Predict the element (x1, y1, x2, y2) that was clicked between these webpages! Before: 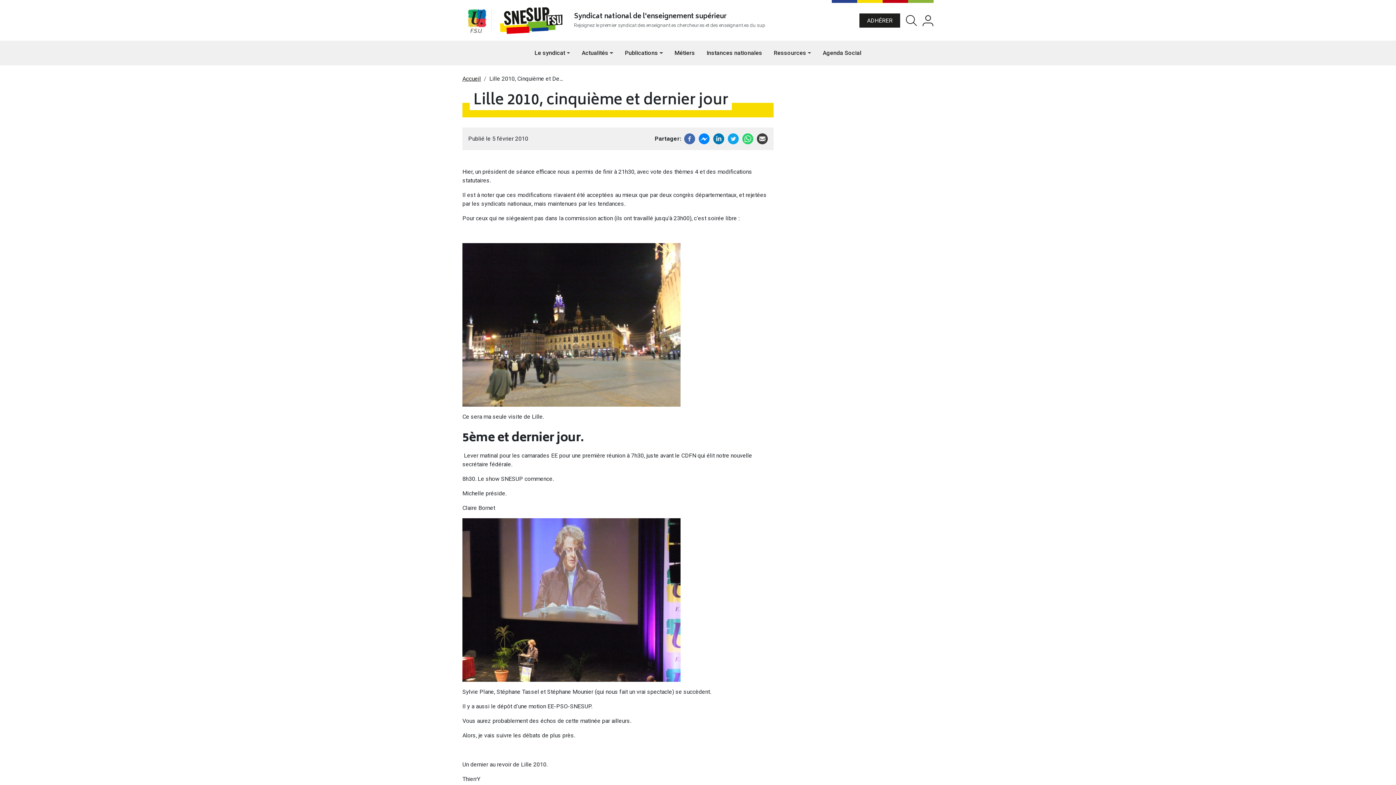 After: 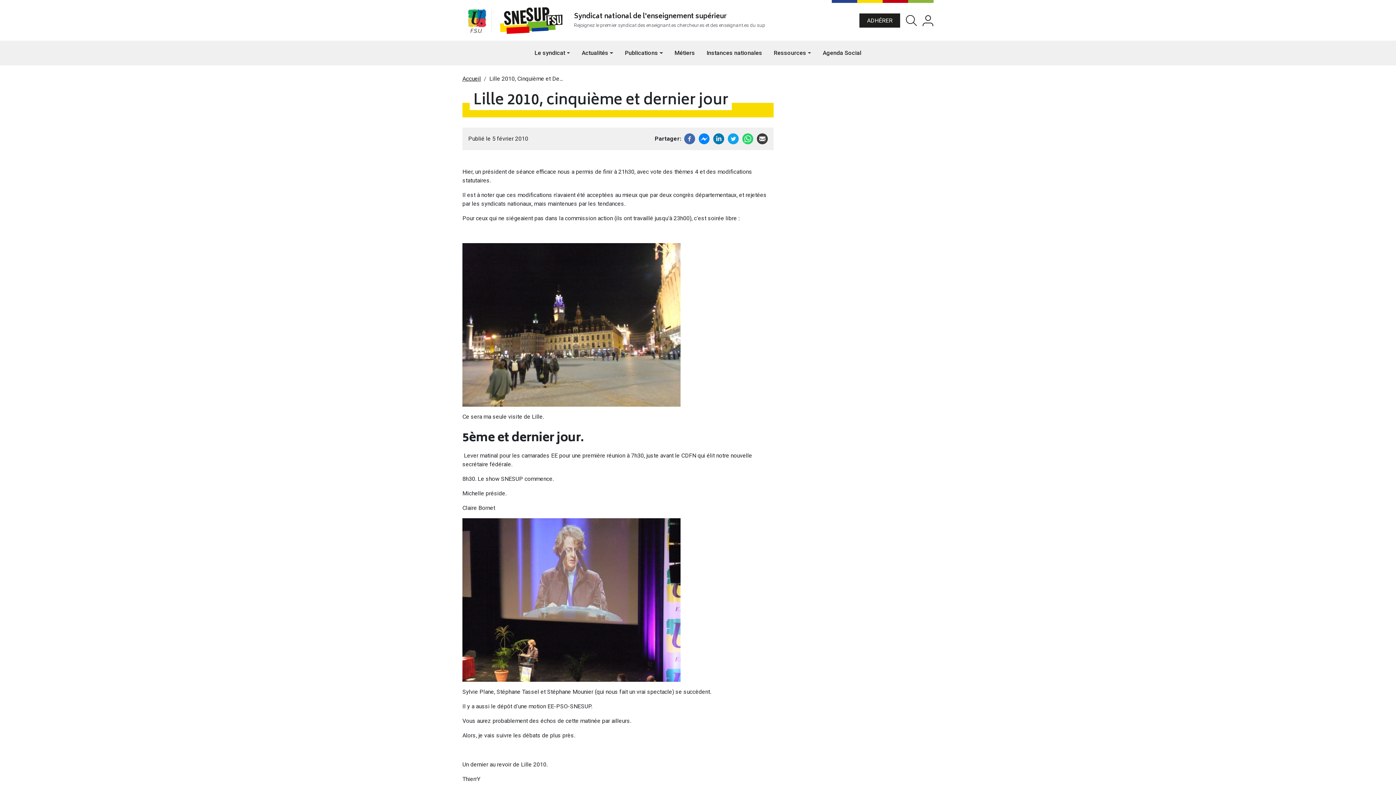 Action: bbox: (684, 134, 695, 141)